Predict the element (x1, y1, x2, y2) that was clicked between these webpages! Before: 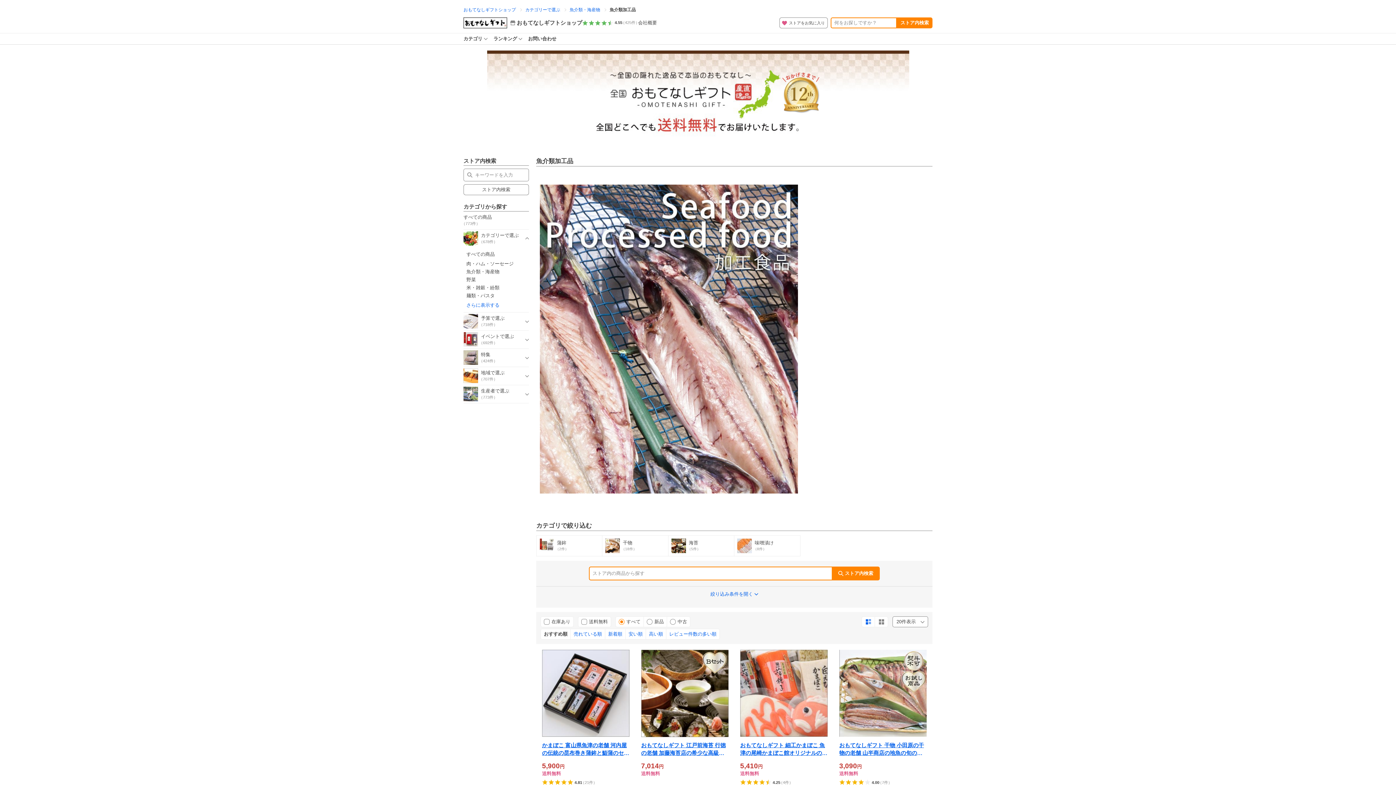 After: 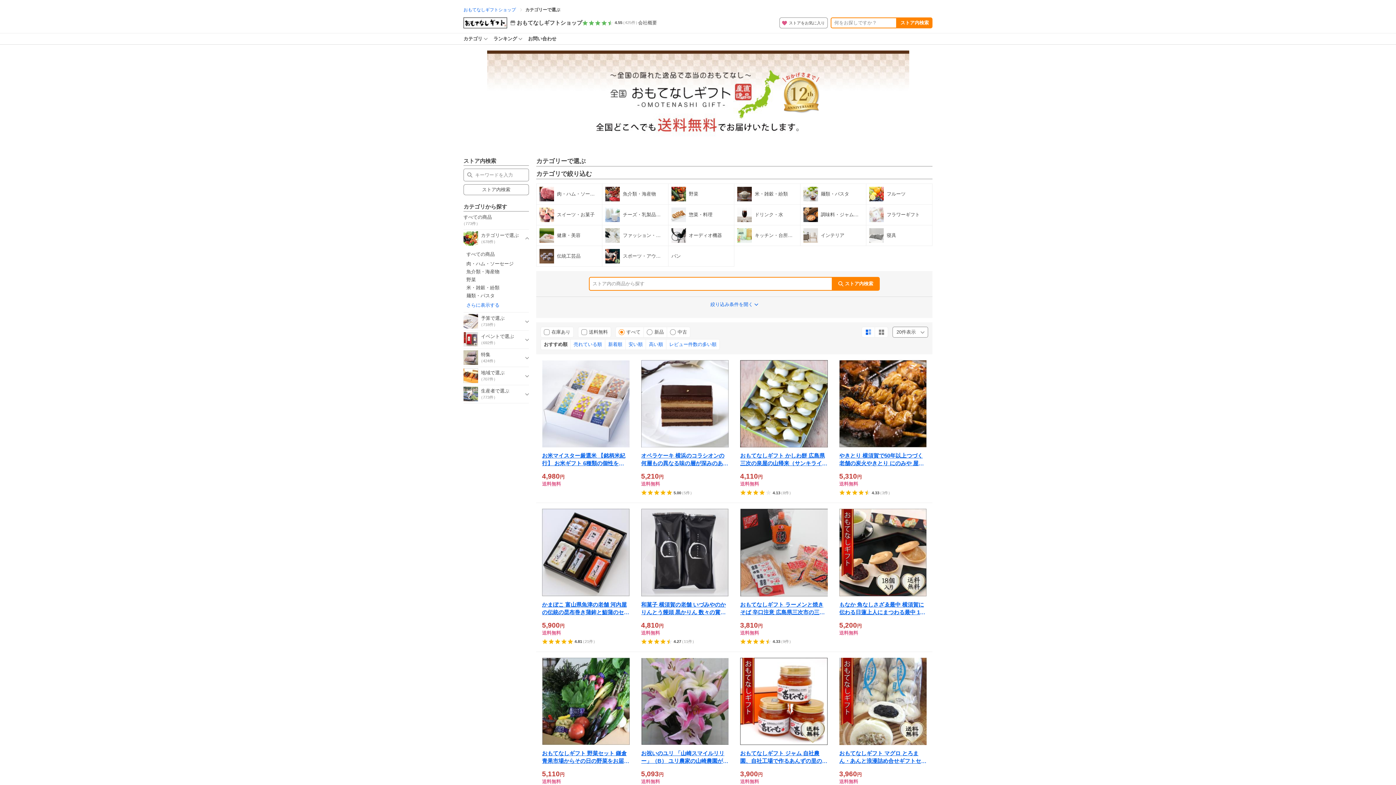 Action: bbox: (466, 251, 494, 257) label: すべての商品